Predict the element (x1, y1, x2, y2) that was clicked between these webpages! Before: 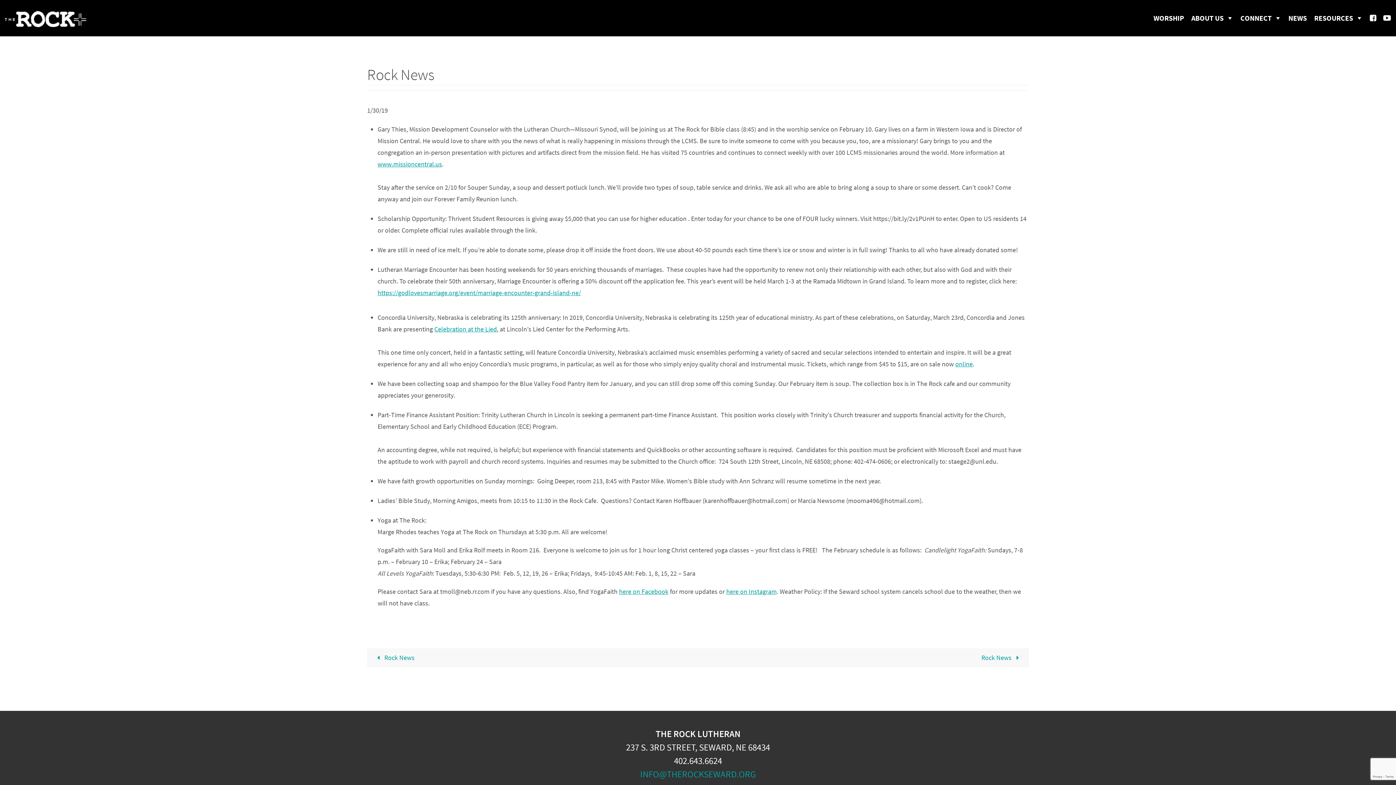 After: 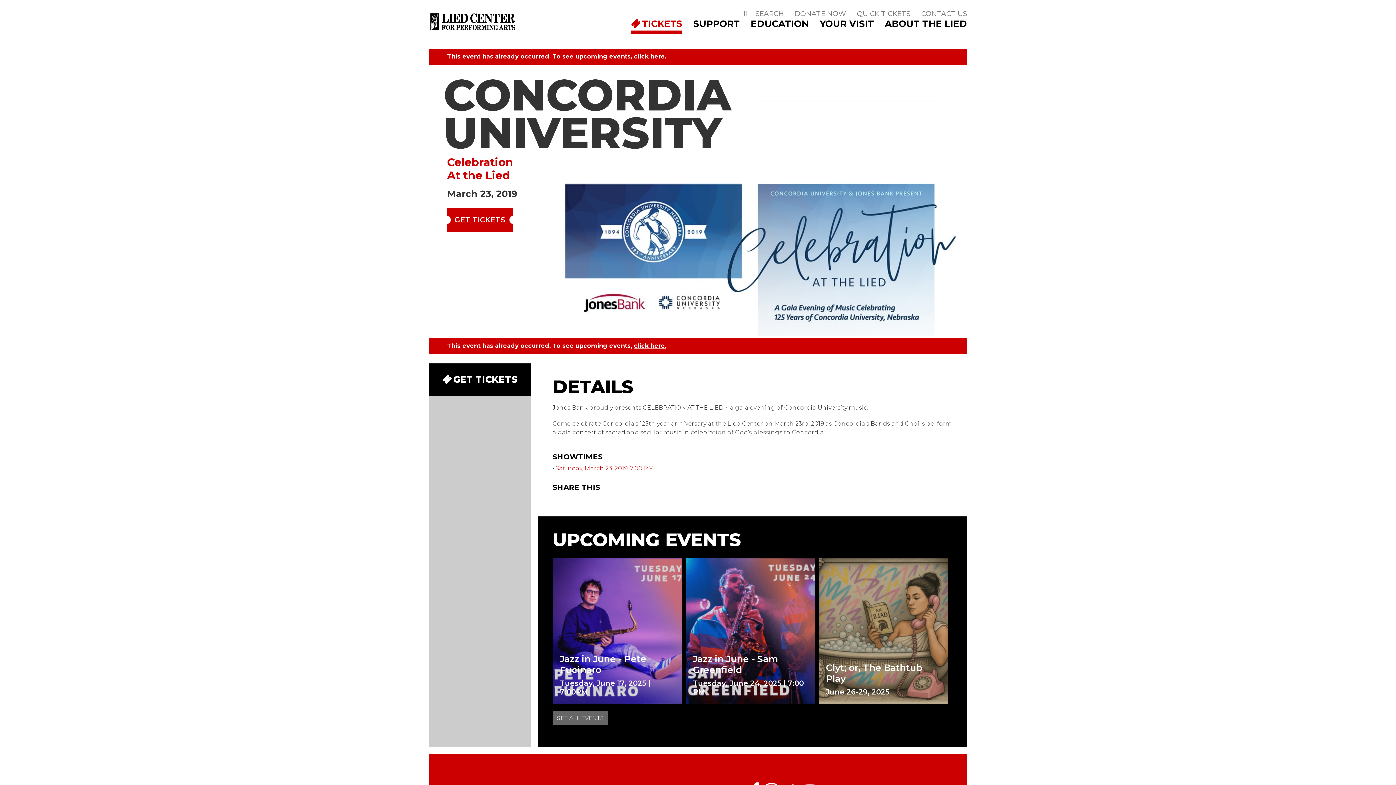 Action: label: online bbox: (955, 360, 973, 368)